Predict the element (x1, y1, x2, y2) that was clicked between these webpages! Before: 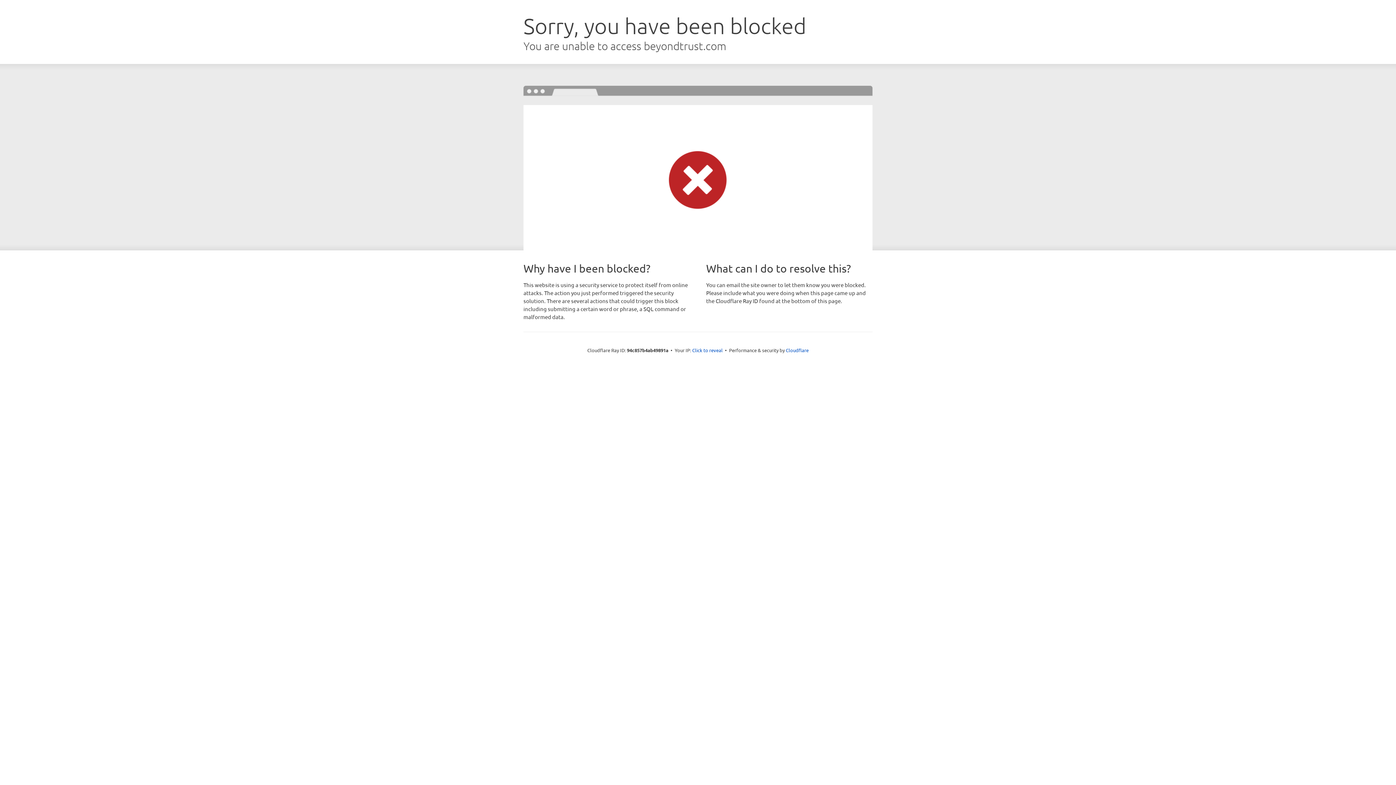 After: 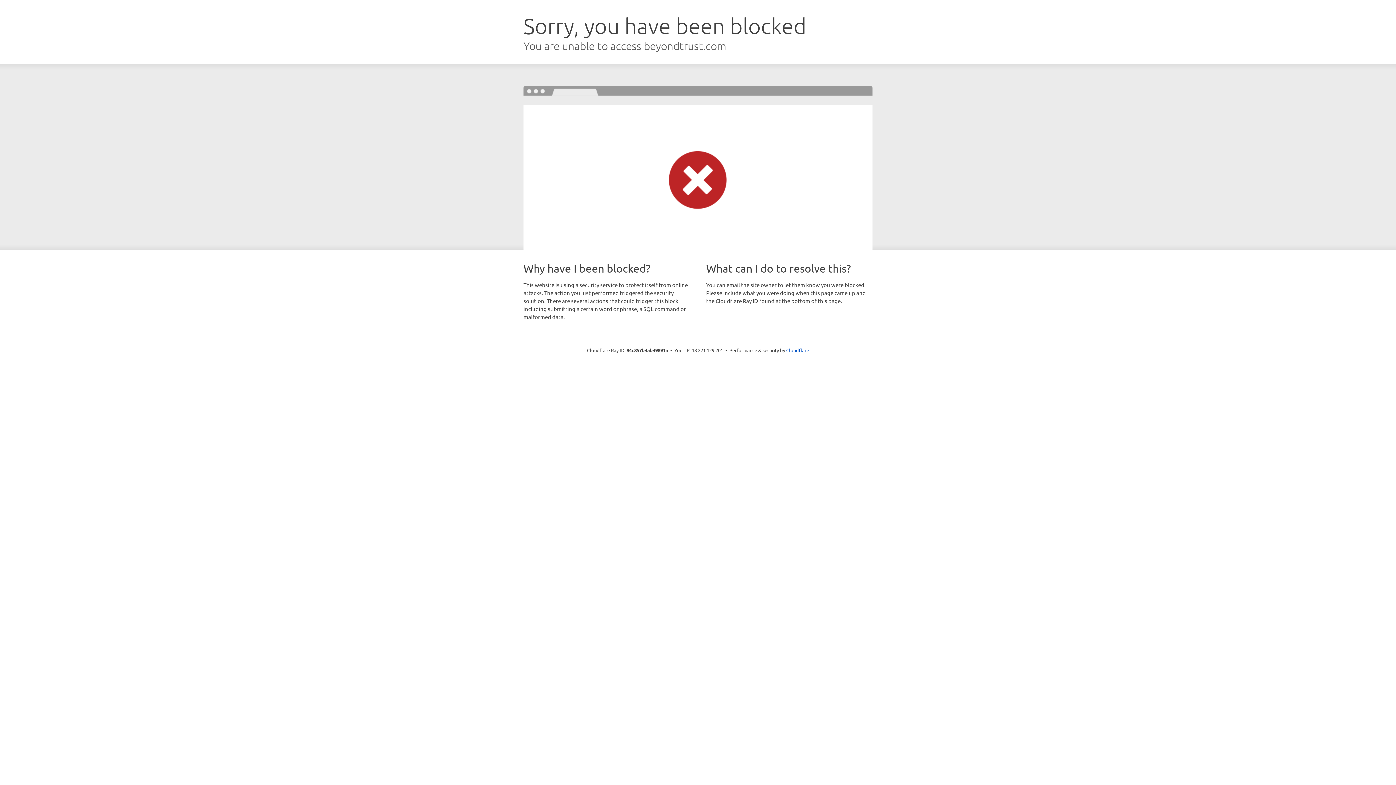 Action: bbox: (692, 346, 722, 353) label: Click to reveal